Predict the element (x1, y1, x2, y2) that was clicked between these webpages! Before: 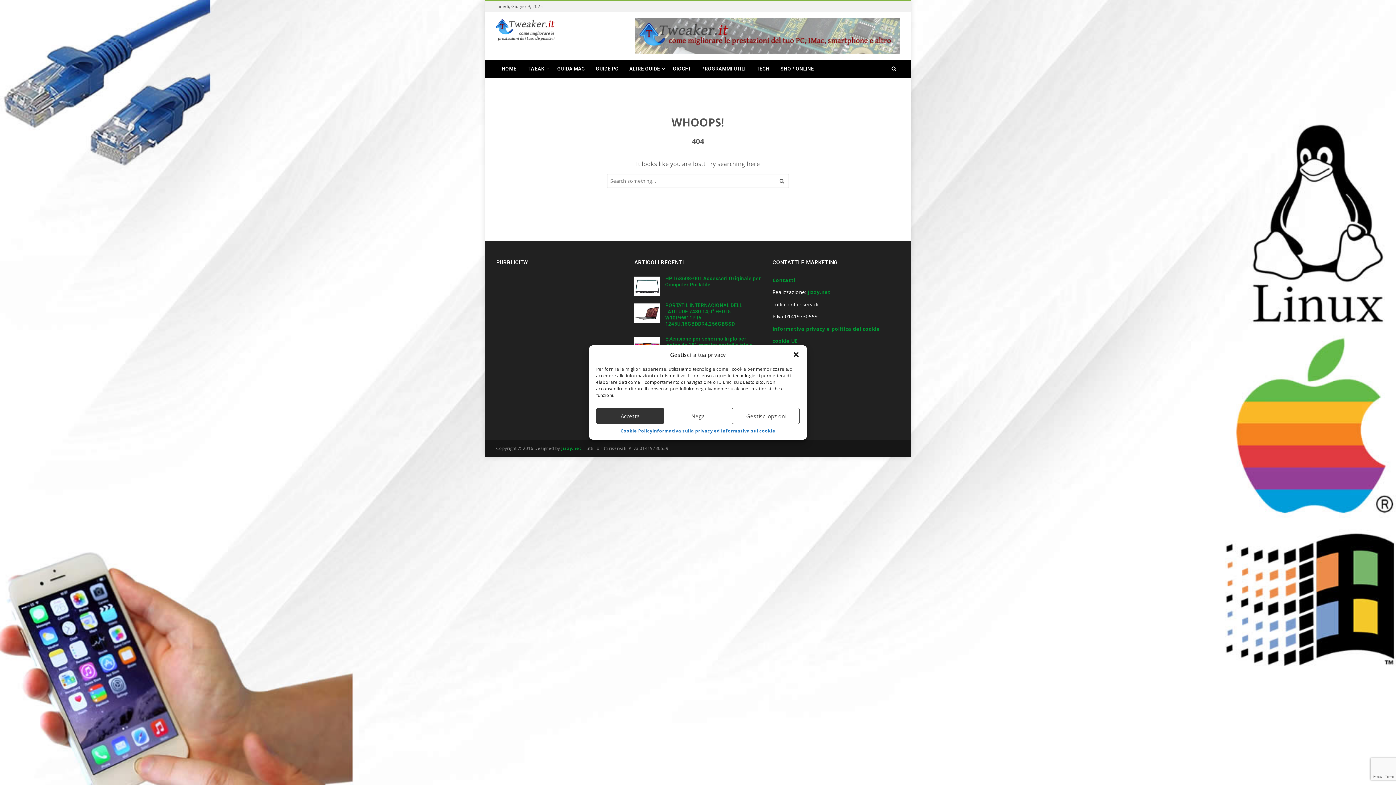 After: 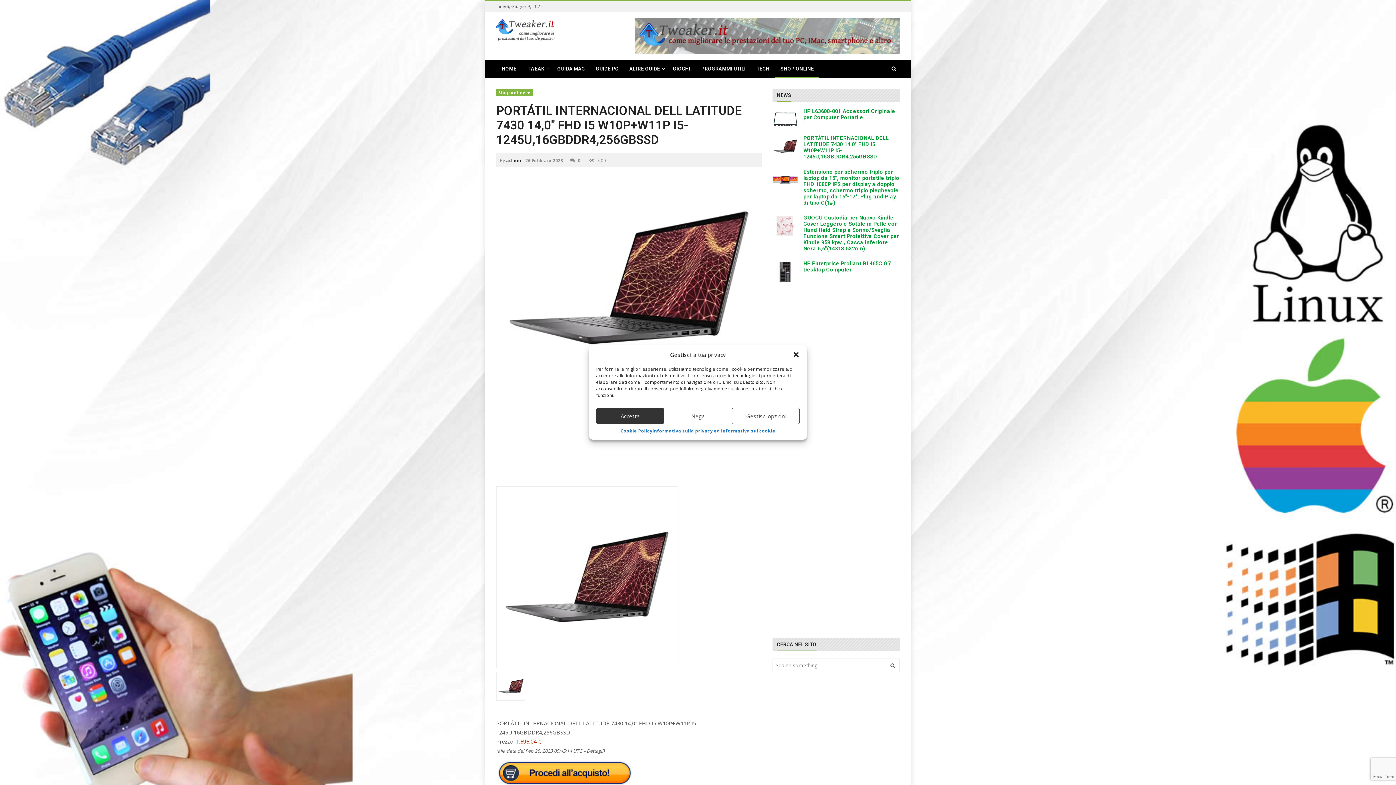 Action: label: PORTÁTIL INTERNACIONAL DELL LATITUDE 7430 14,0″ FHD I5 W10P+W11P I5-1245U,16GBDDR4,256GBSSD bbox: (665, 302, 742, 326)